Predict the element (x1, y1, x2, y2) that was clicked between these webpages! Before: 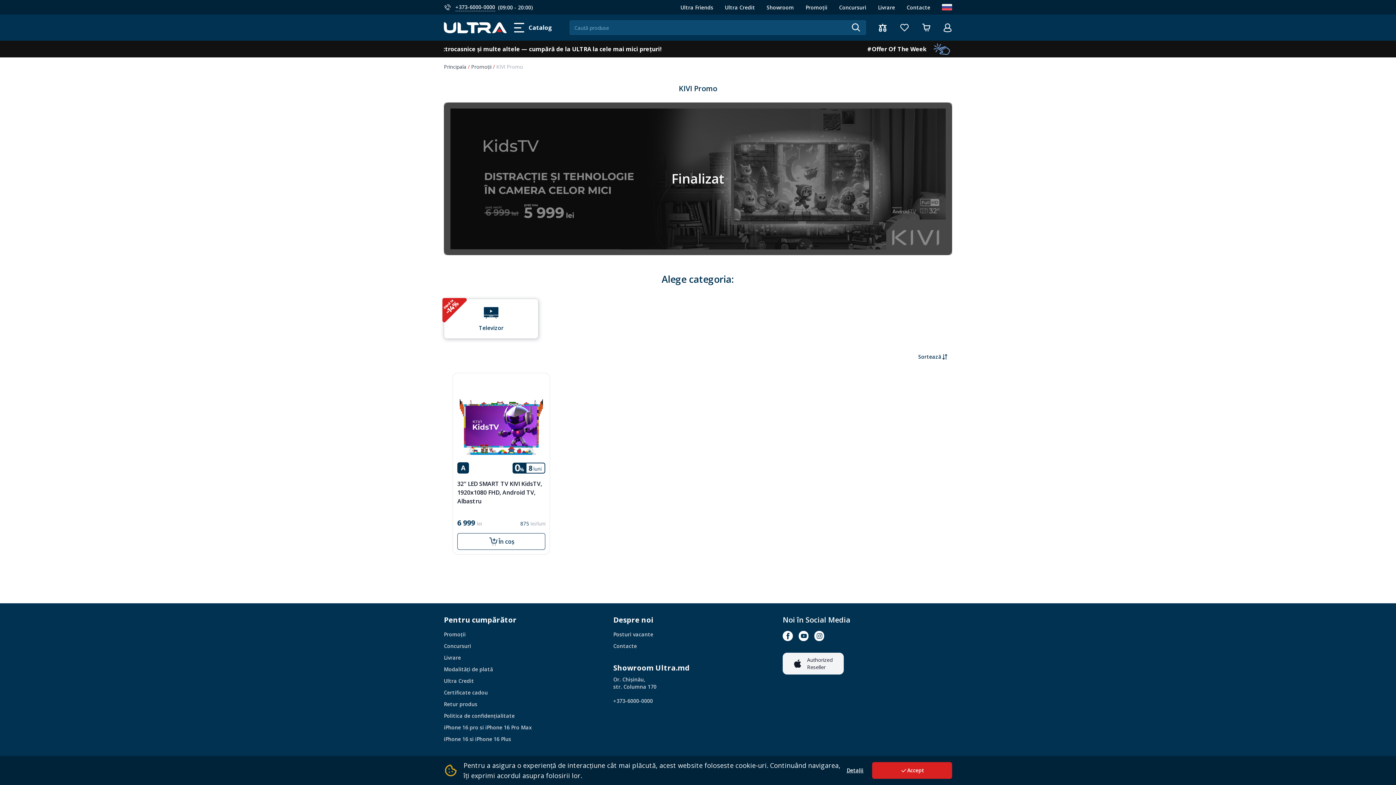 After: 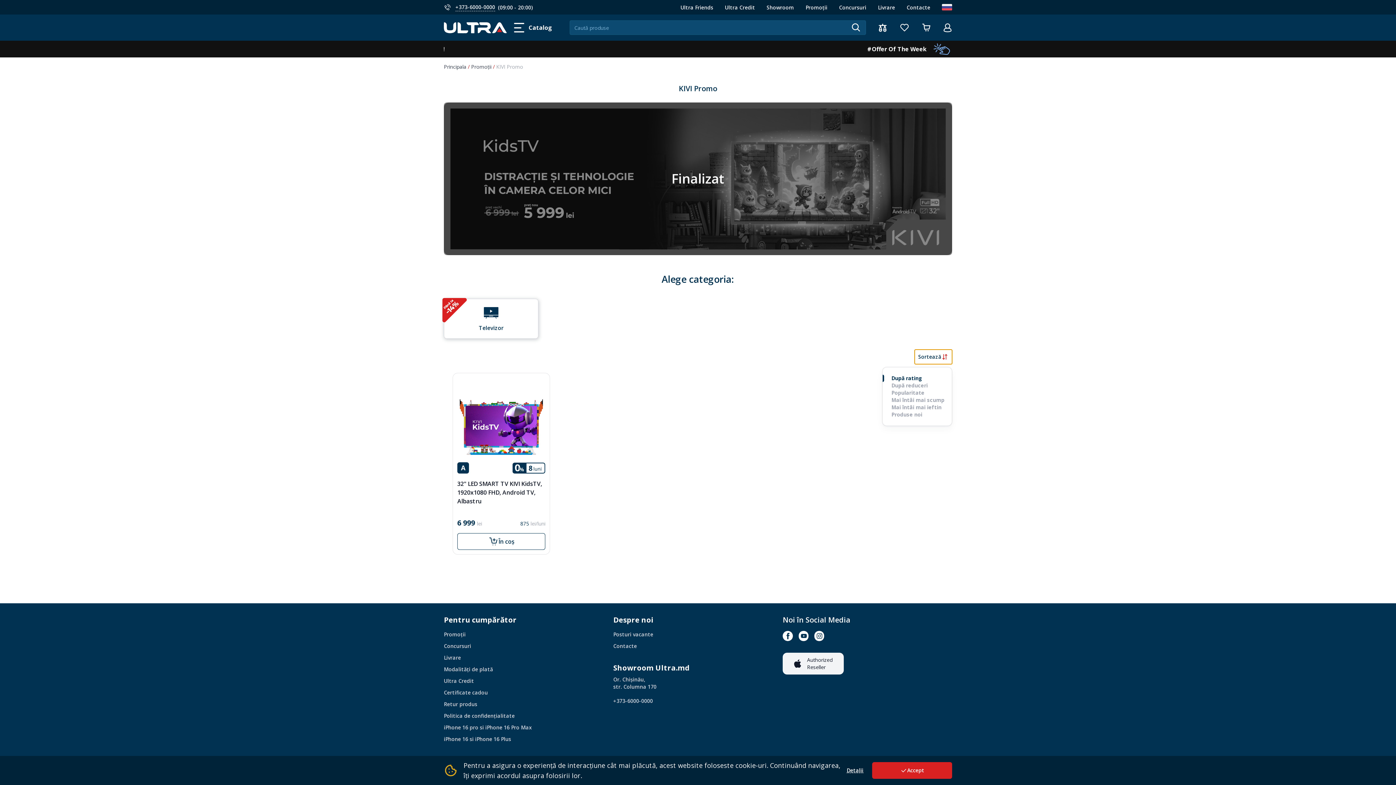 Action: bbox: (914, 349, 952, 364) label: Sortează